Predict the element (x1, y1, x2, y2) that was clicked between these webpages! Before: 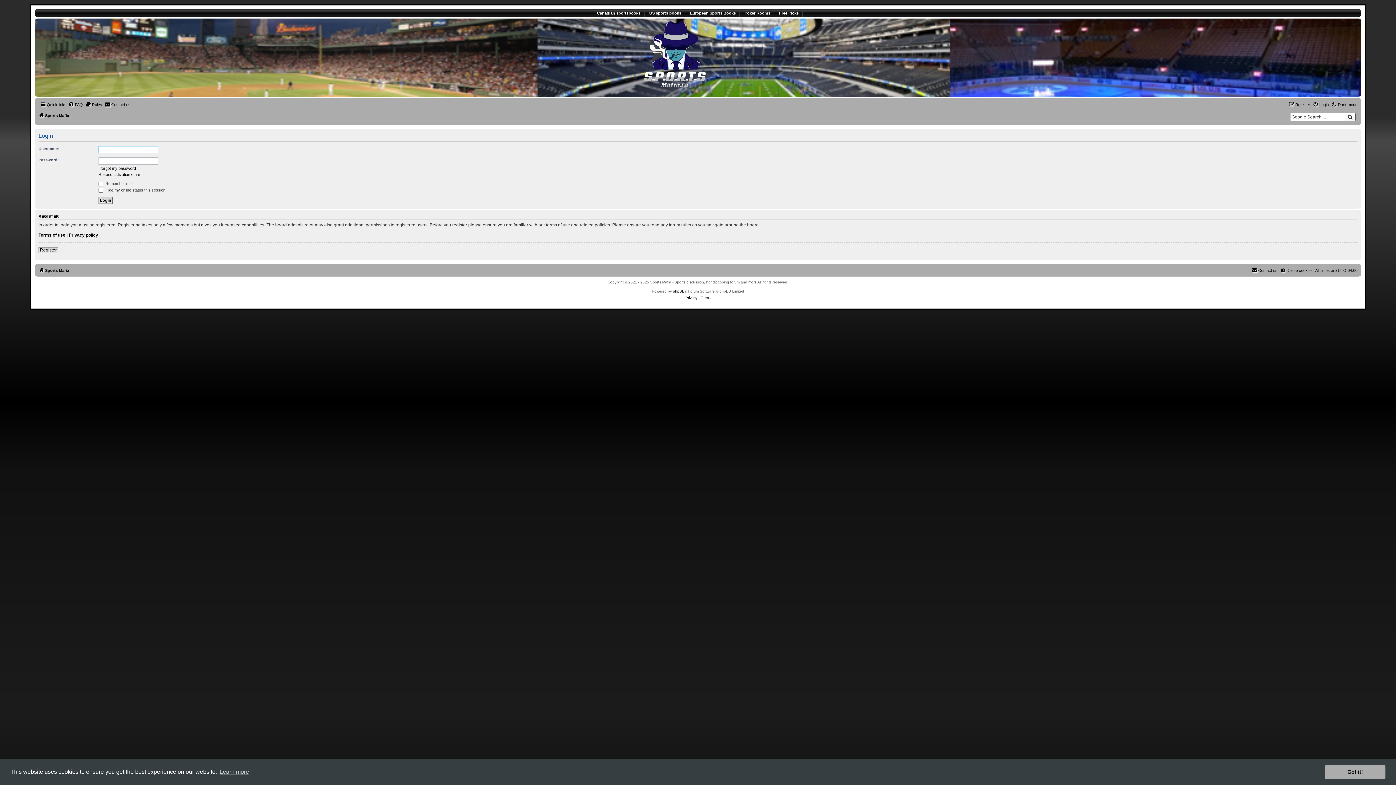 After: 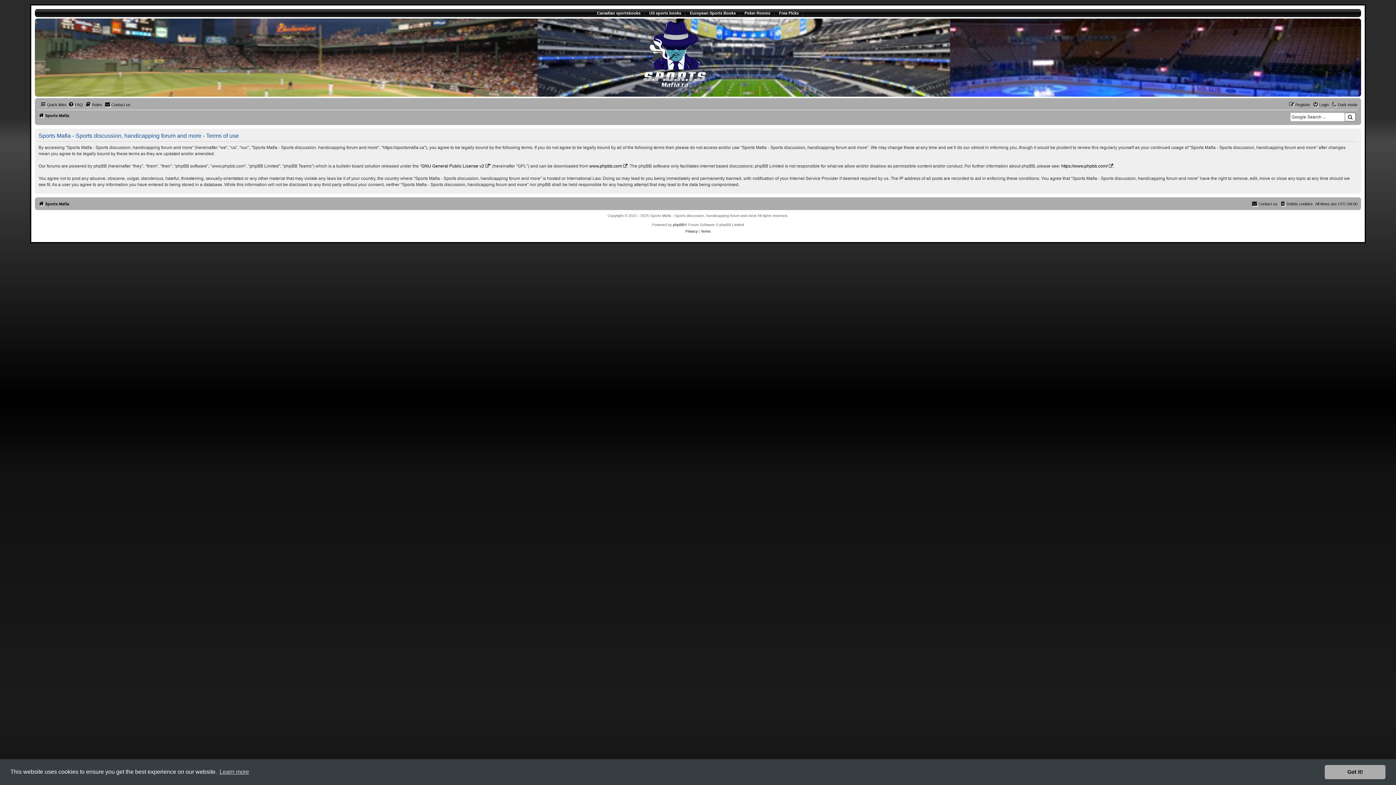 Action: label: Terms bbox: (700, 295, 710, 299)